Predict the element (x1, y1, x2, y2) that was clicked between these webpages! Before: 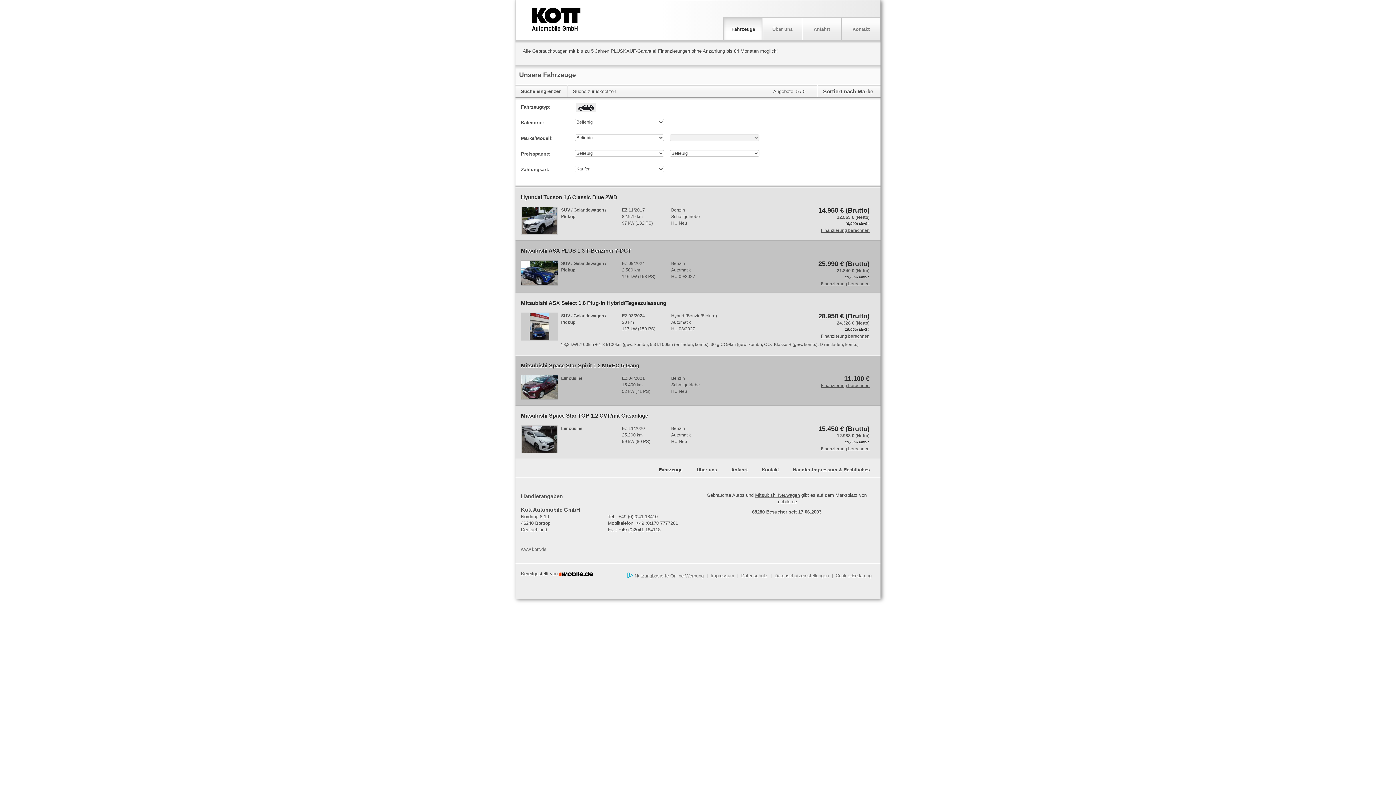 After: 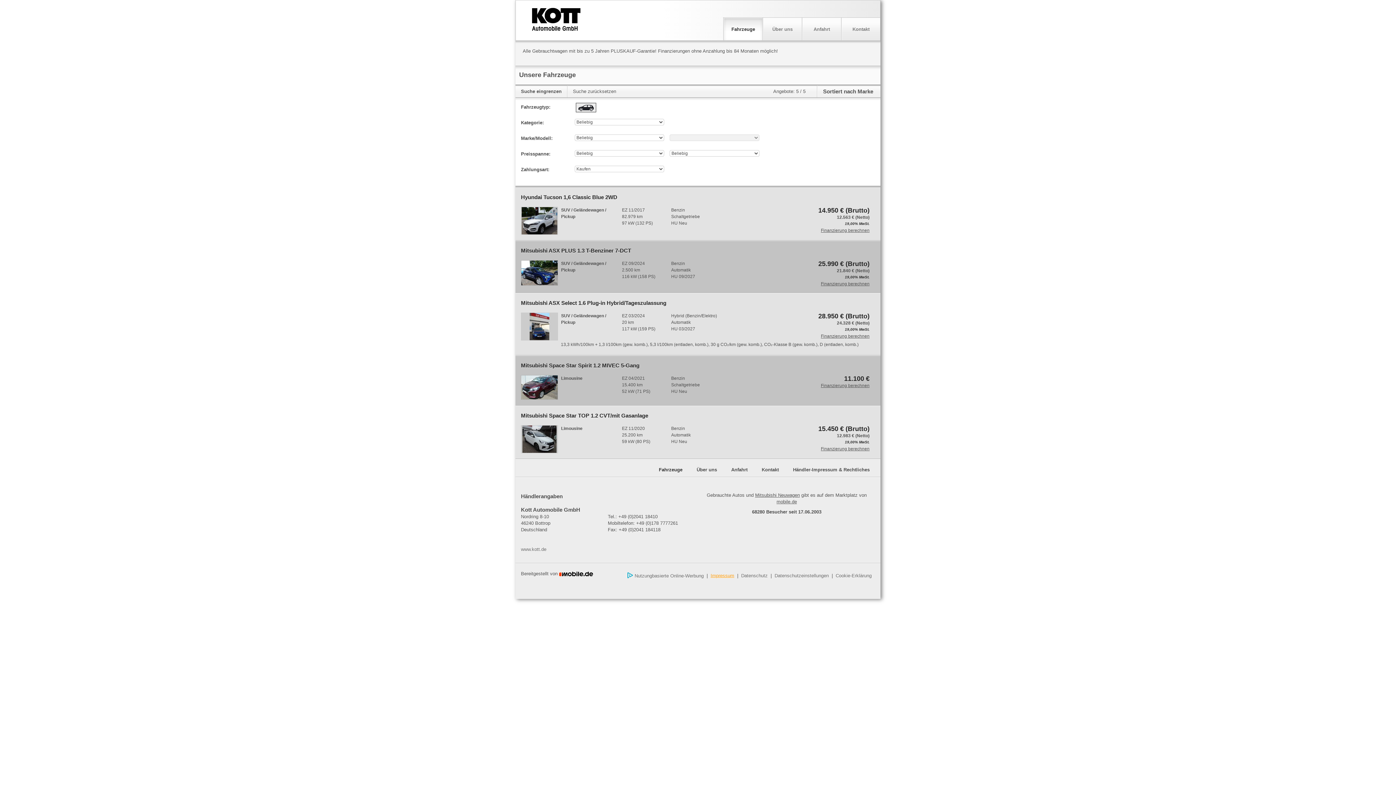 Action: bbox: (710, 573, 734, 578) label: Impressum